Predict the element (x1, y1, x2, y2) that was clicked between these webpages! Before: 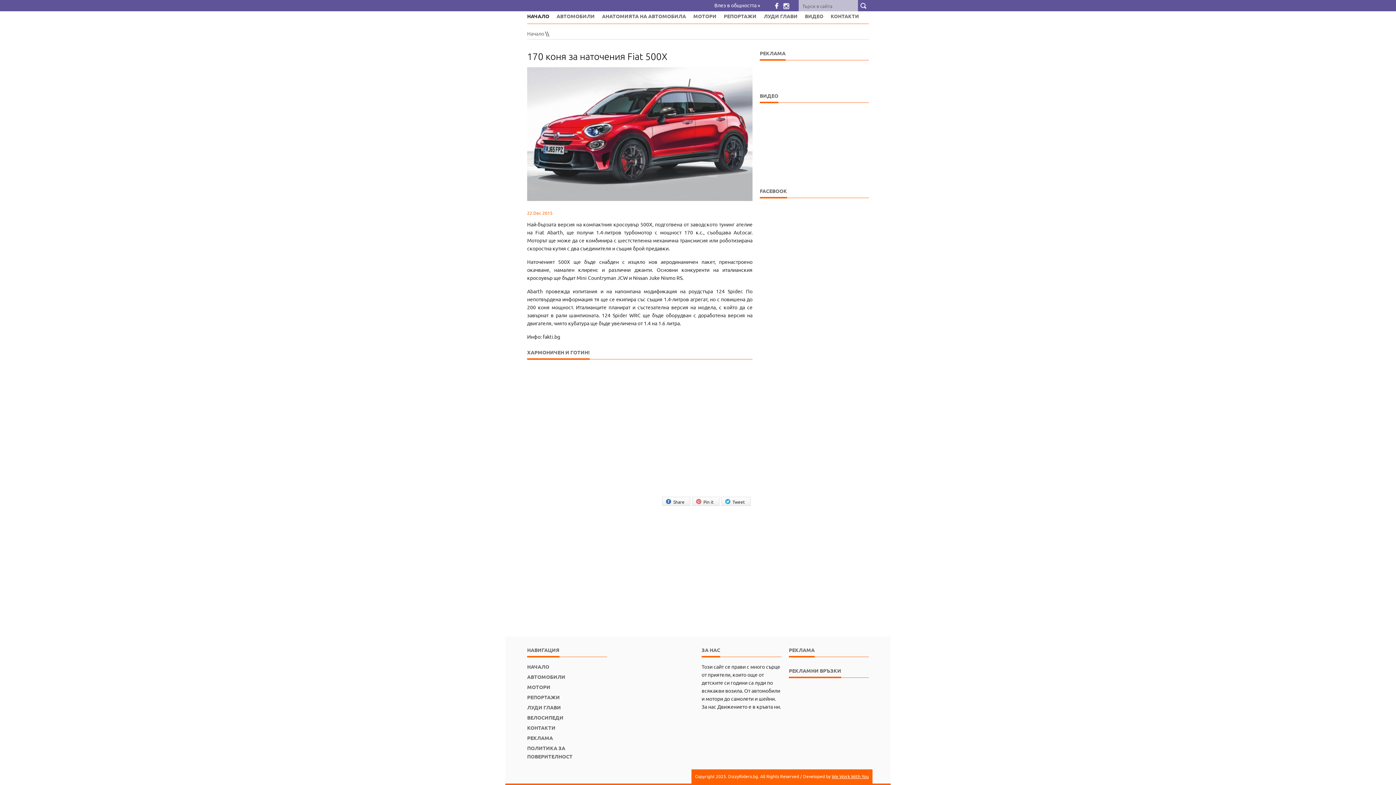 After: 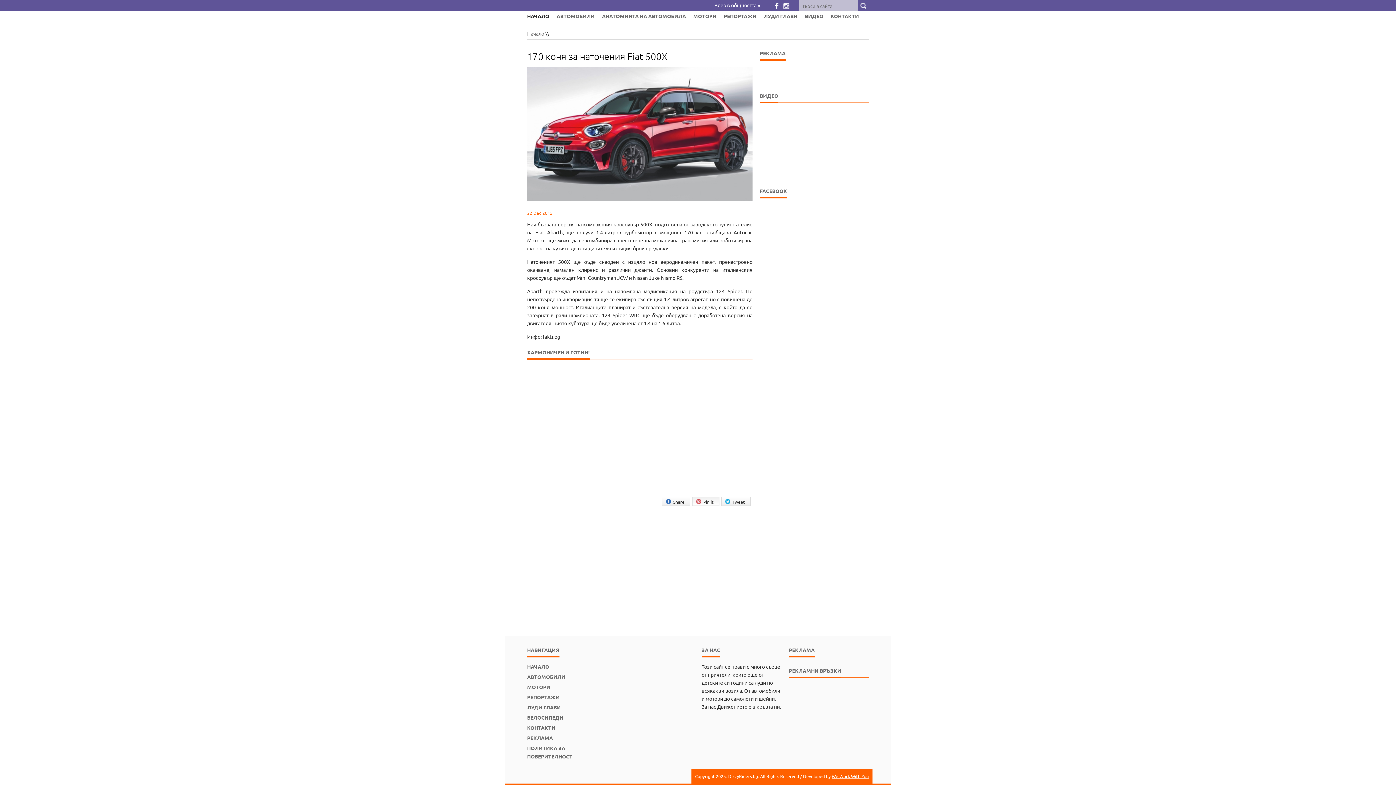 Action: label: Pin it bbox: (692, 480, 719, 489)